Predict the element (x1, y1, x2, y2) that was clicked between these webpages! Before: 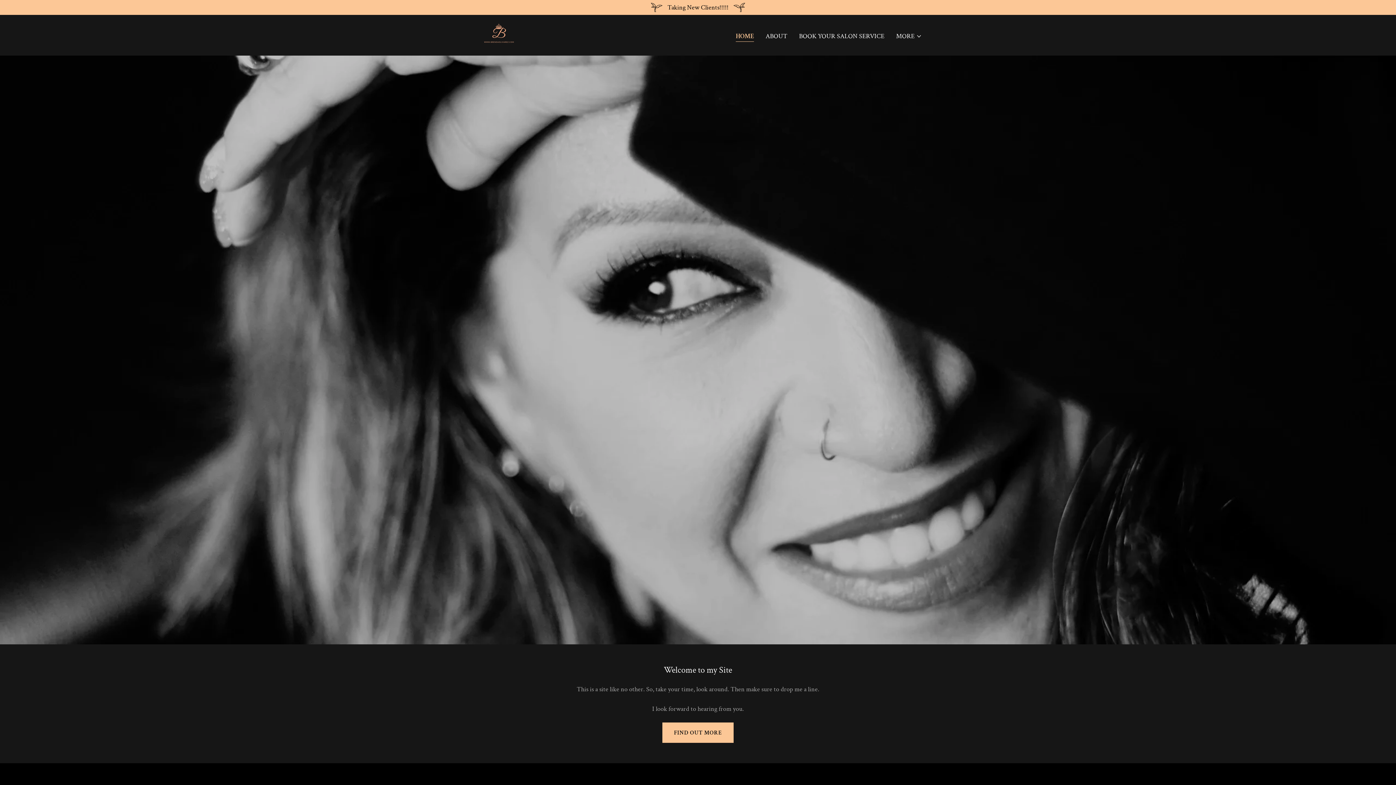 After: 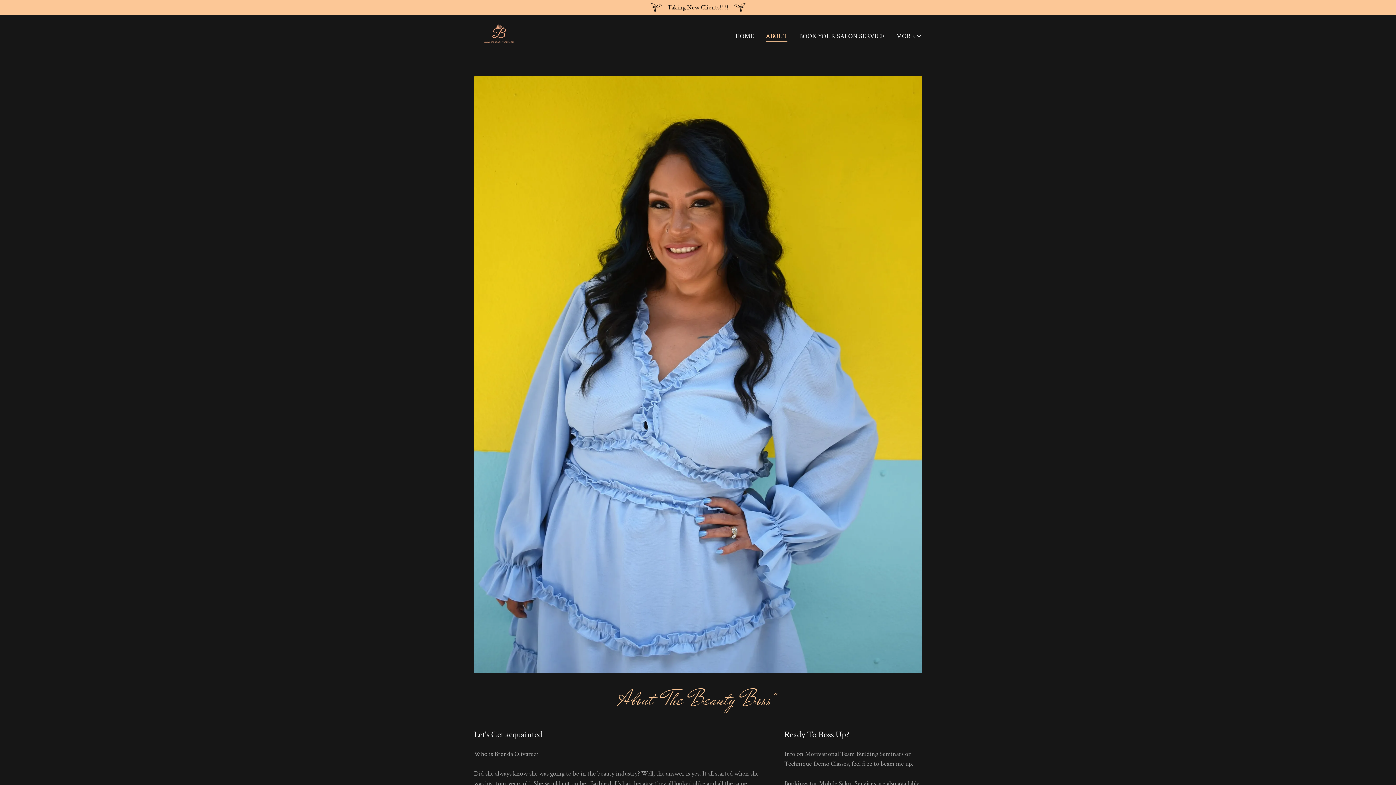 Action: bbox: (662, 722, 733, 743) label: FIND OUT MORE